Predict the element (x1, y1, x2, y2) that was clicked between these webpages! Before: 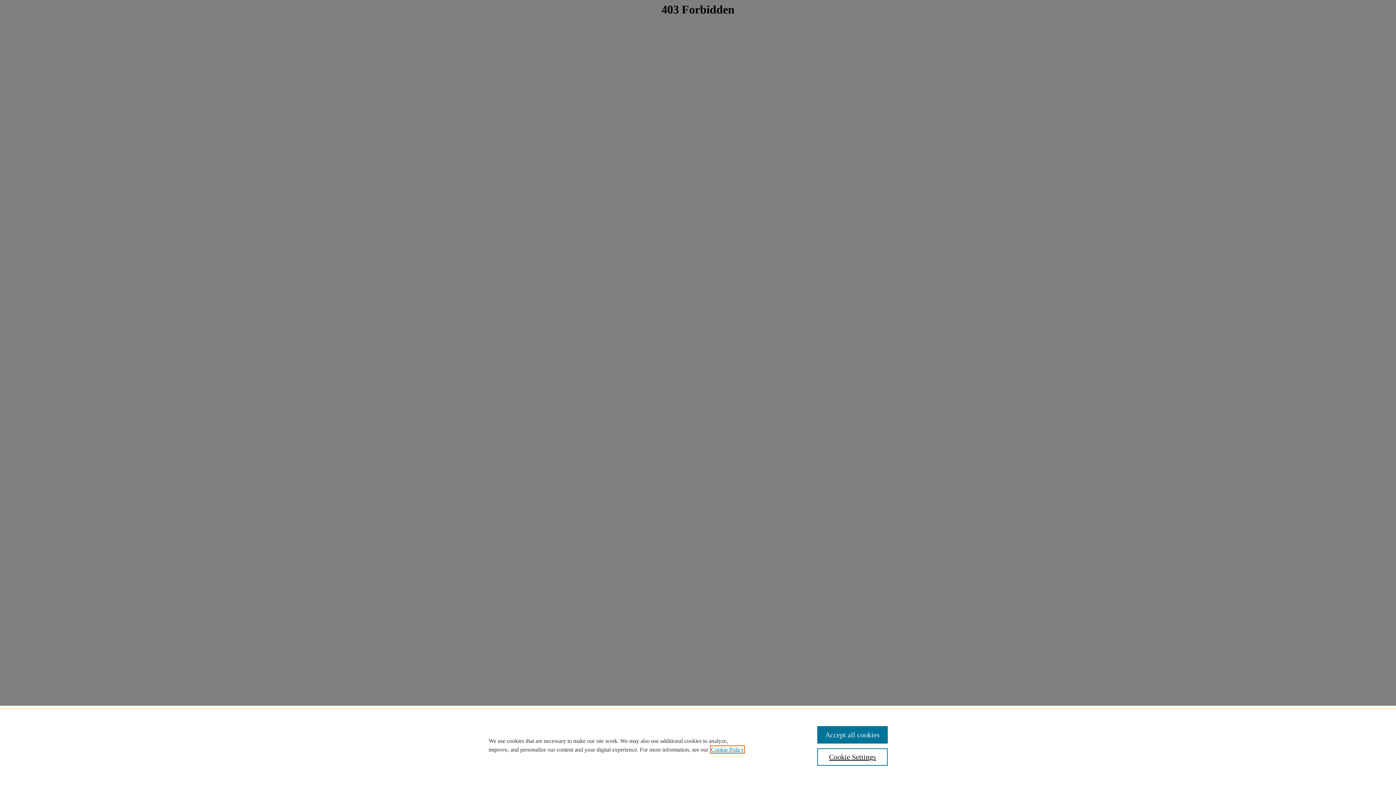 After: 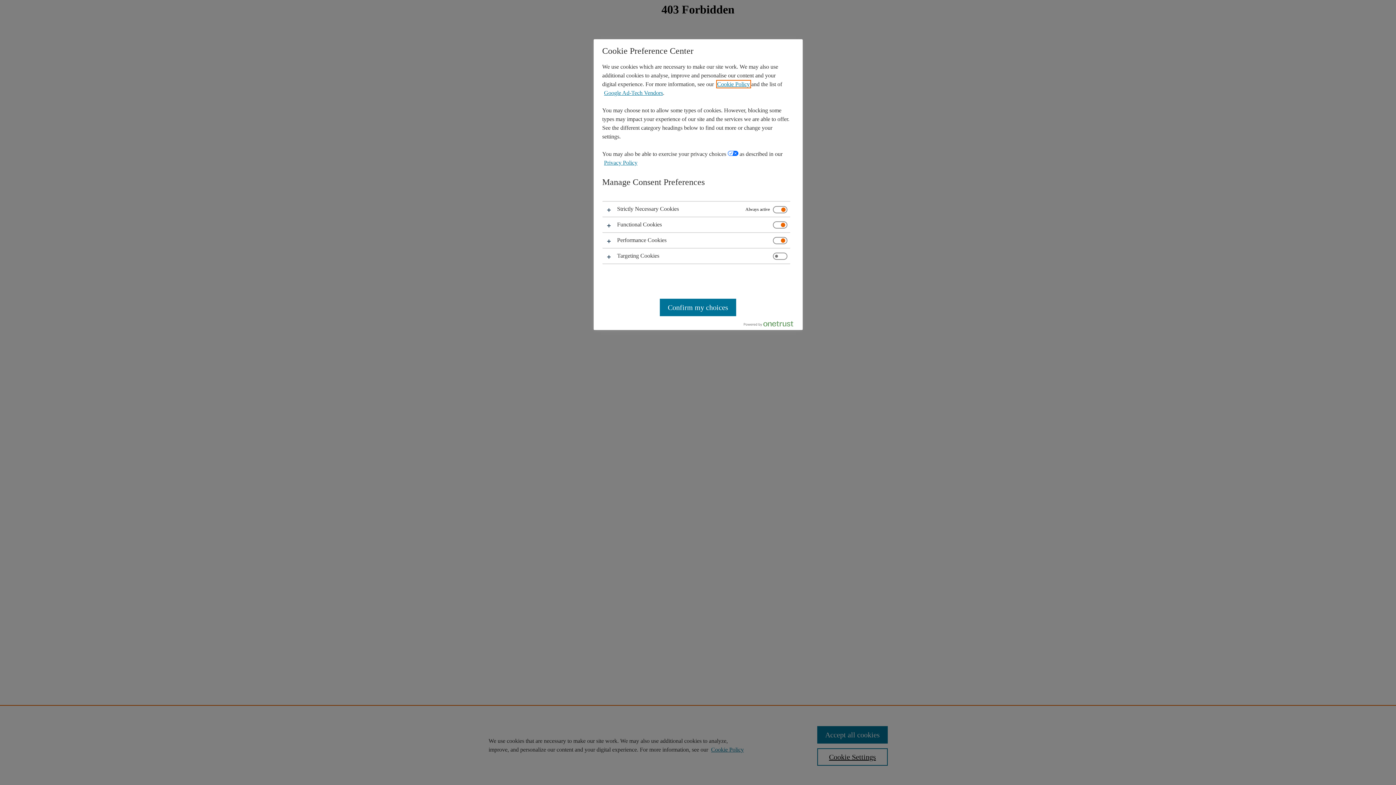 Action: bbox: (817, 748, 887, 766) label: Cookie Settings